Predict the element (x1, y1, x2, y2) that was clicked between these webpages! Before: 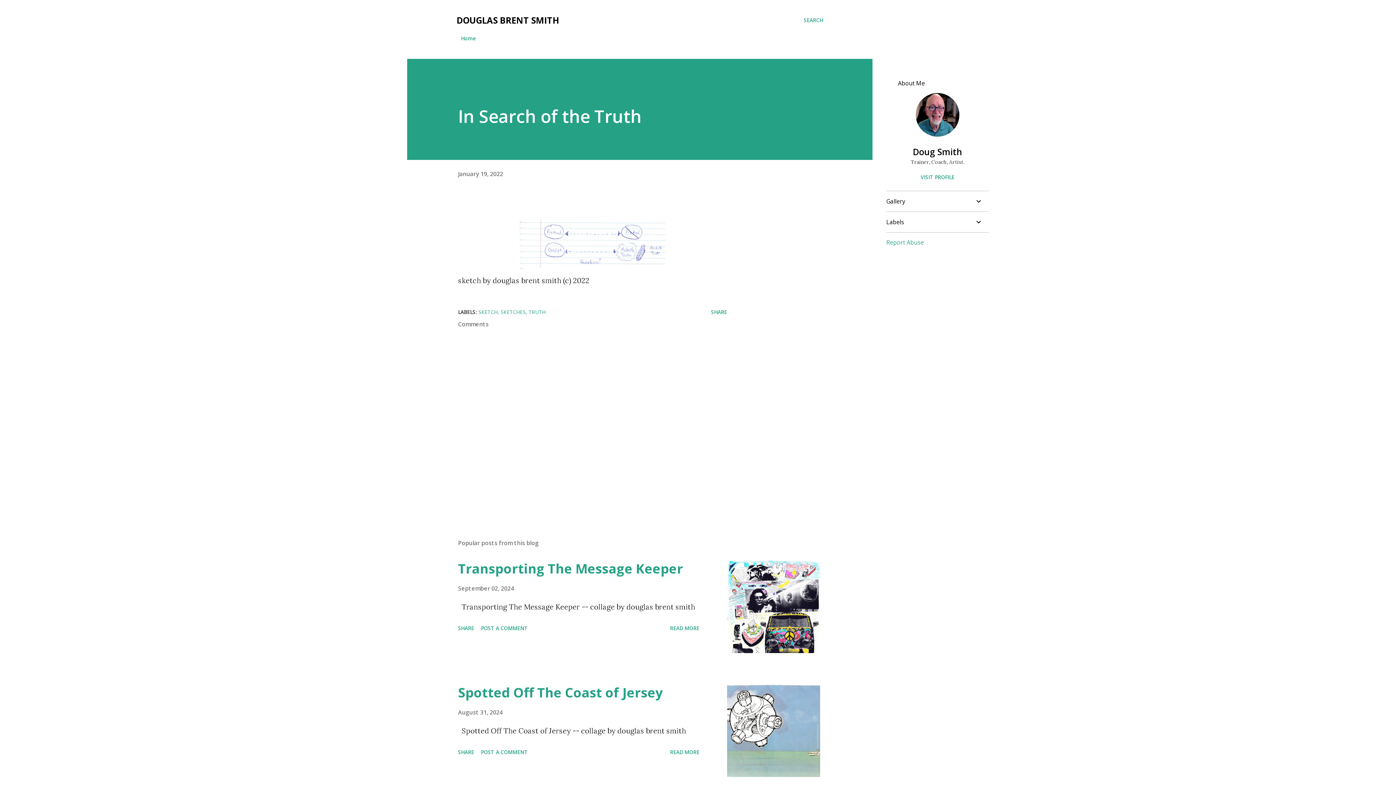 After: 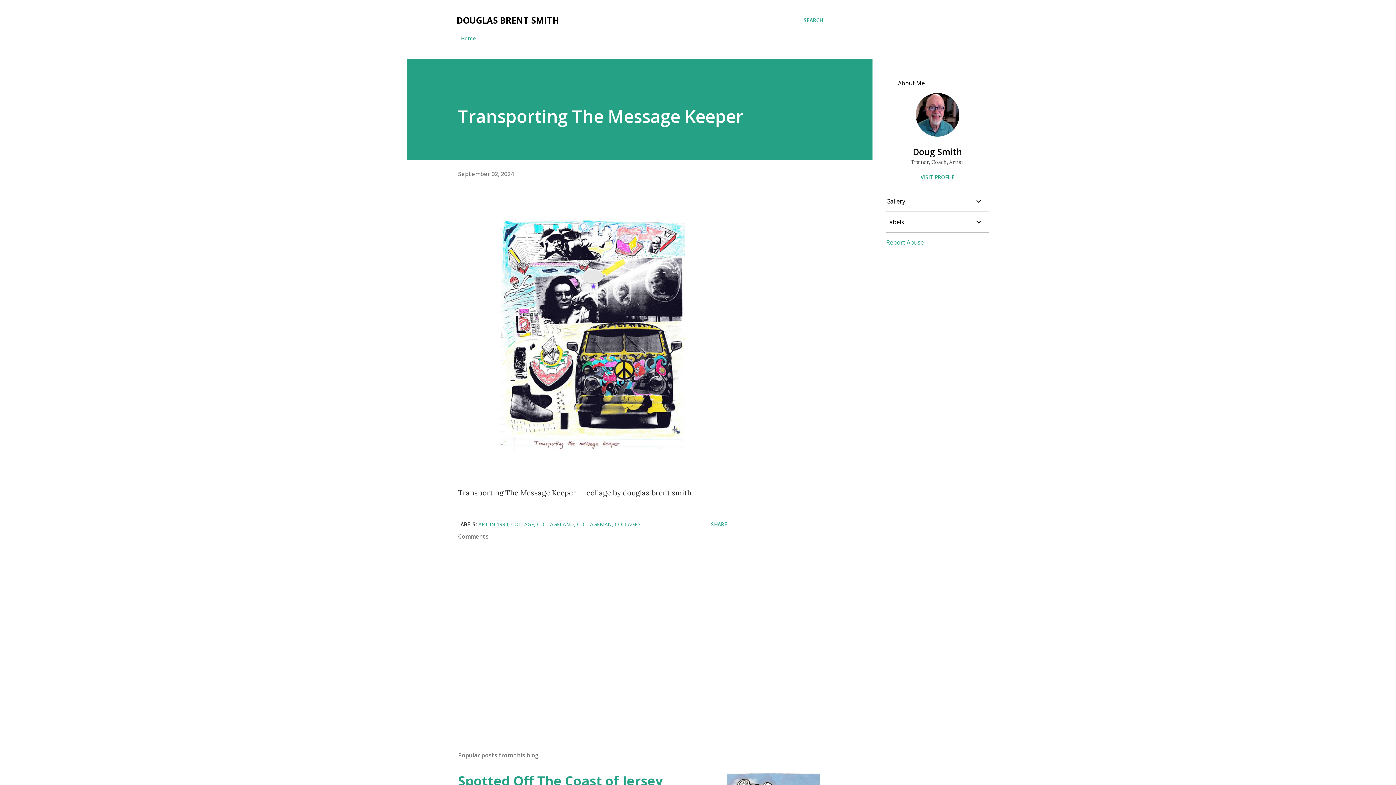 Action: bbox: (458, 560, 683, 577) label: Transporting The Message Keeper